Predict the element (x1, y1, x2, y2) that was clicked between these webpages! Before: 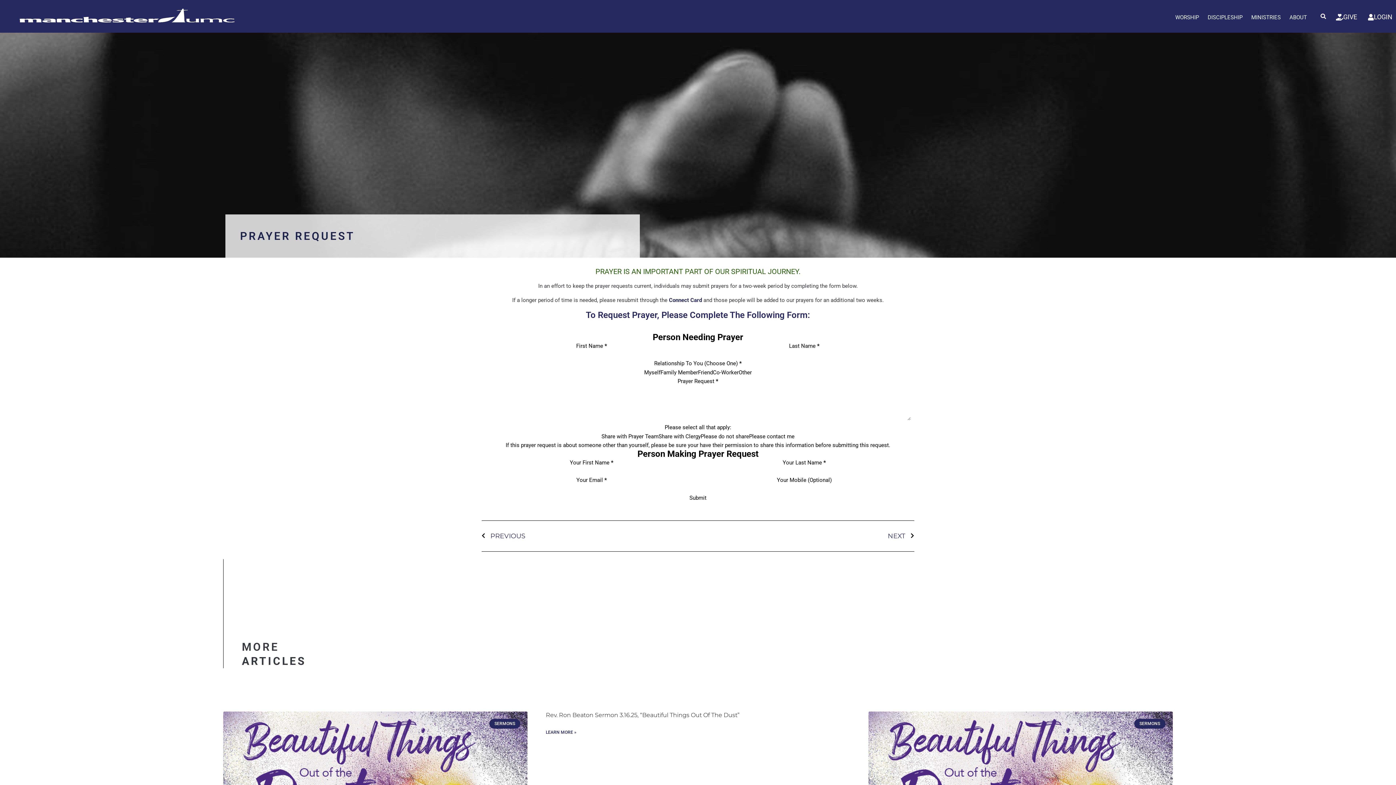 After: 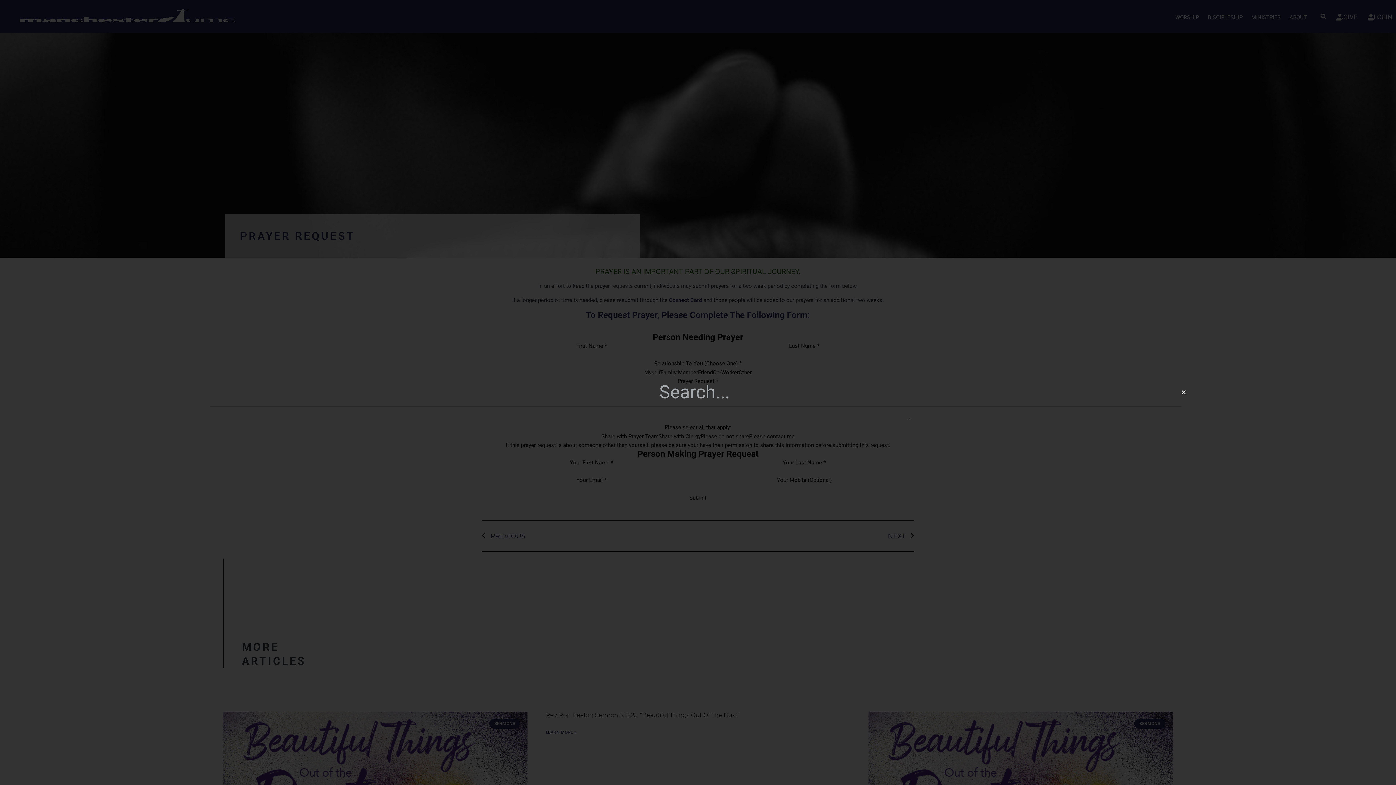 Action: label: Search bbox: (1314, 7, 1332, 25)